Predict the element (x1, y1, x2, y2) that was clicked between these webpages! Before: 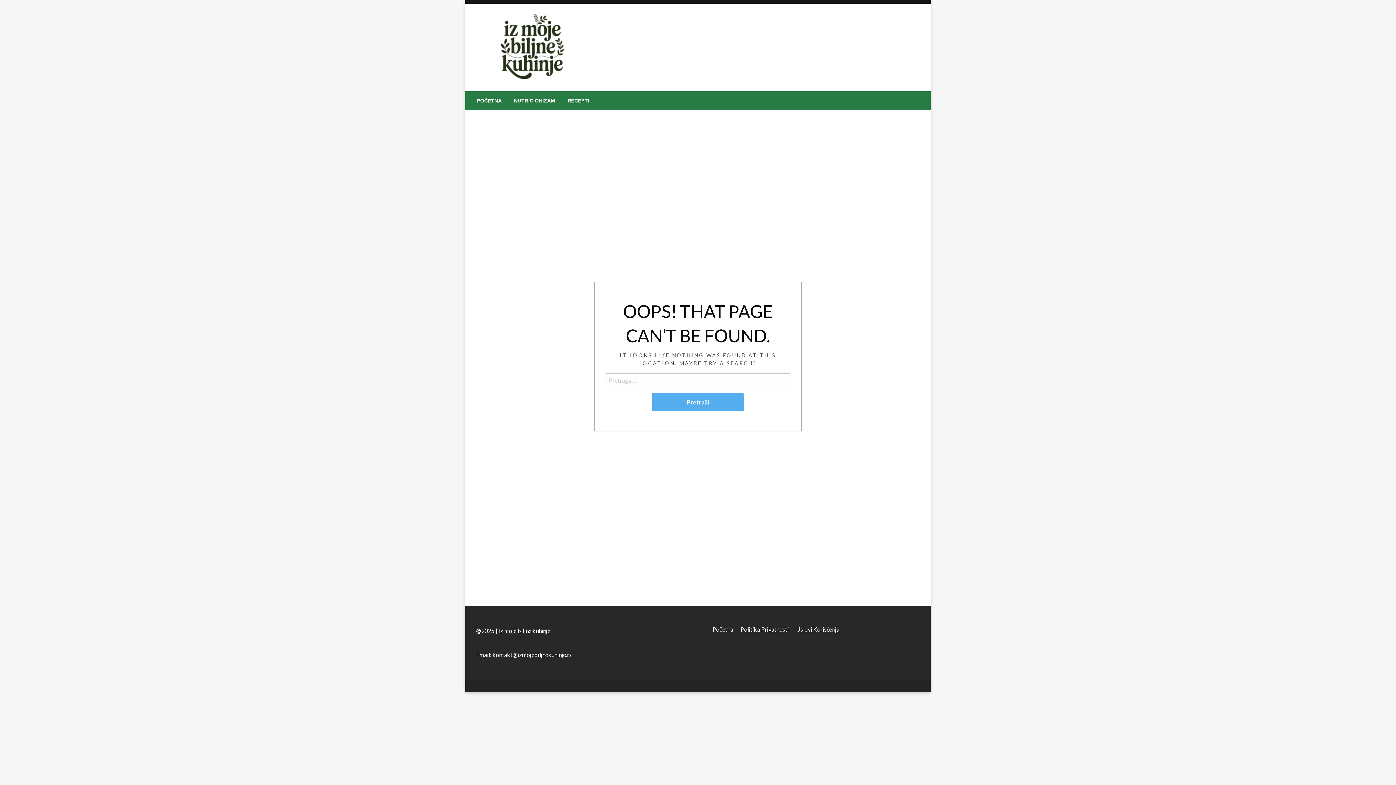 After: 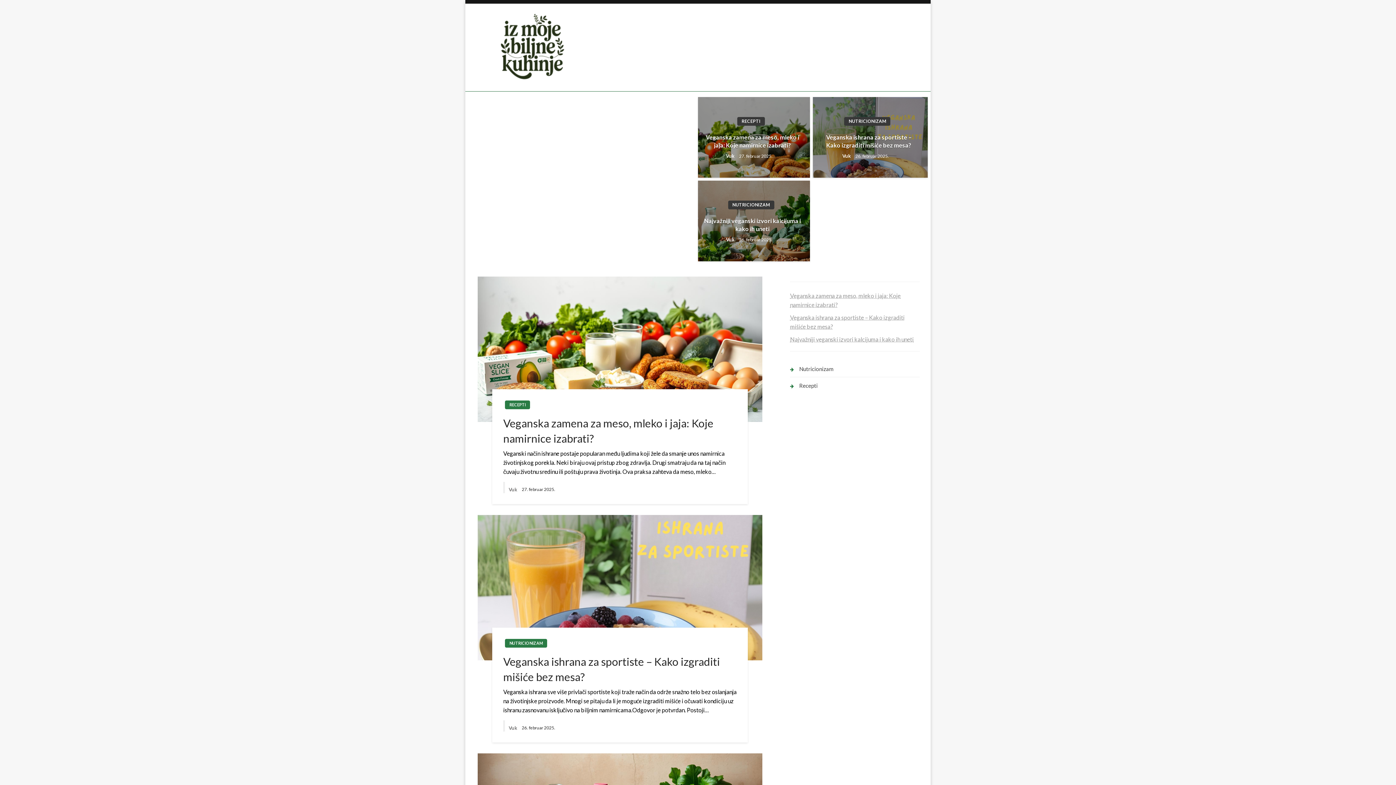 Action: bbox: (478, 37, 587, 54)